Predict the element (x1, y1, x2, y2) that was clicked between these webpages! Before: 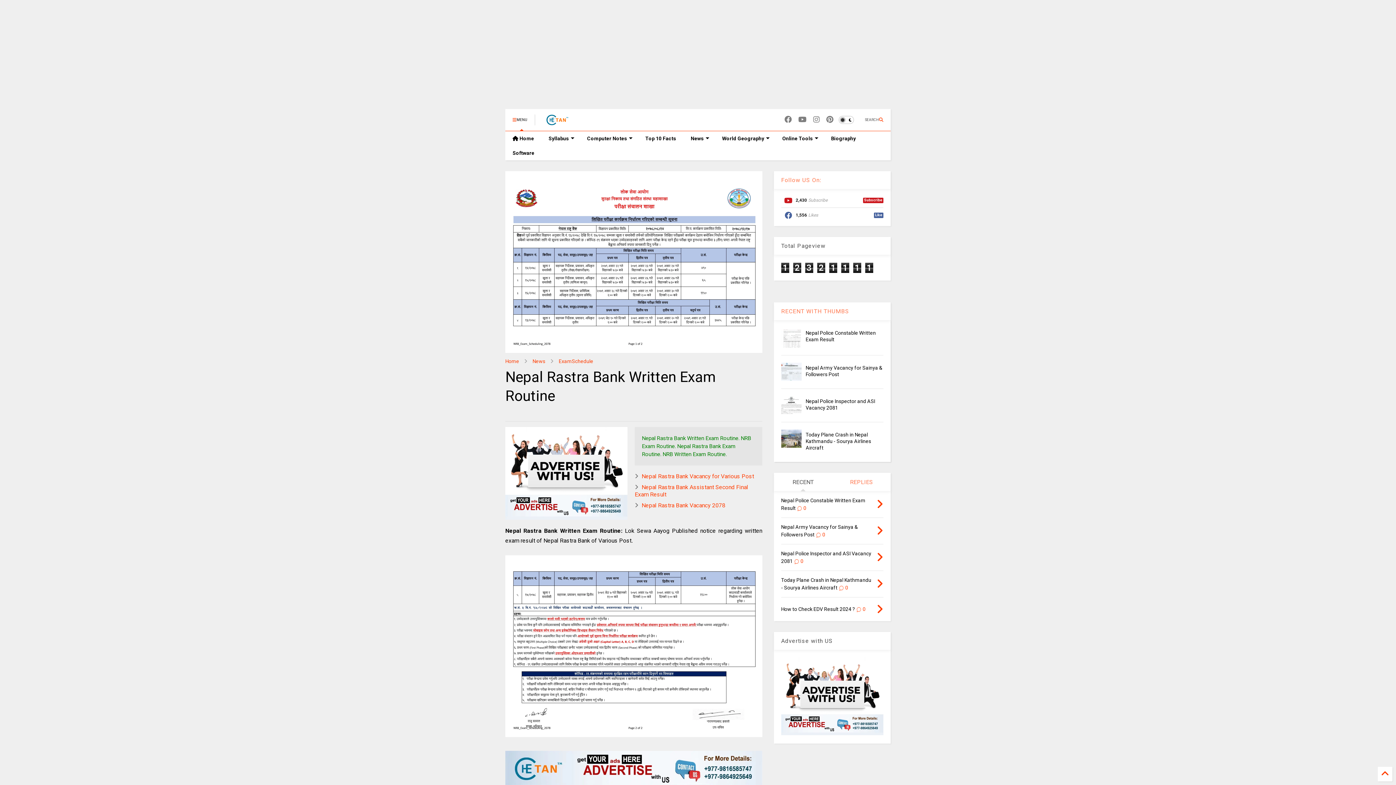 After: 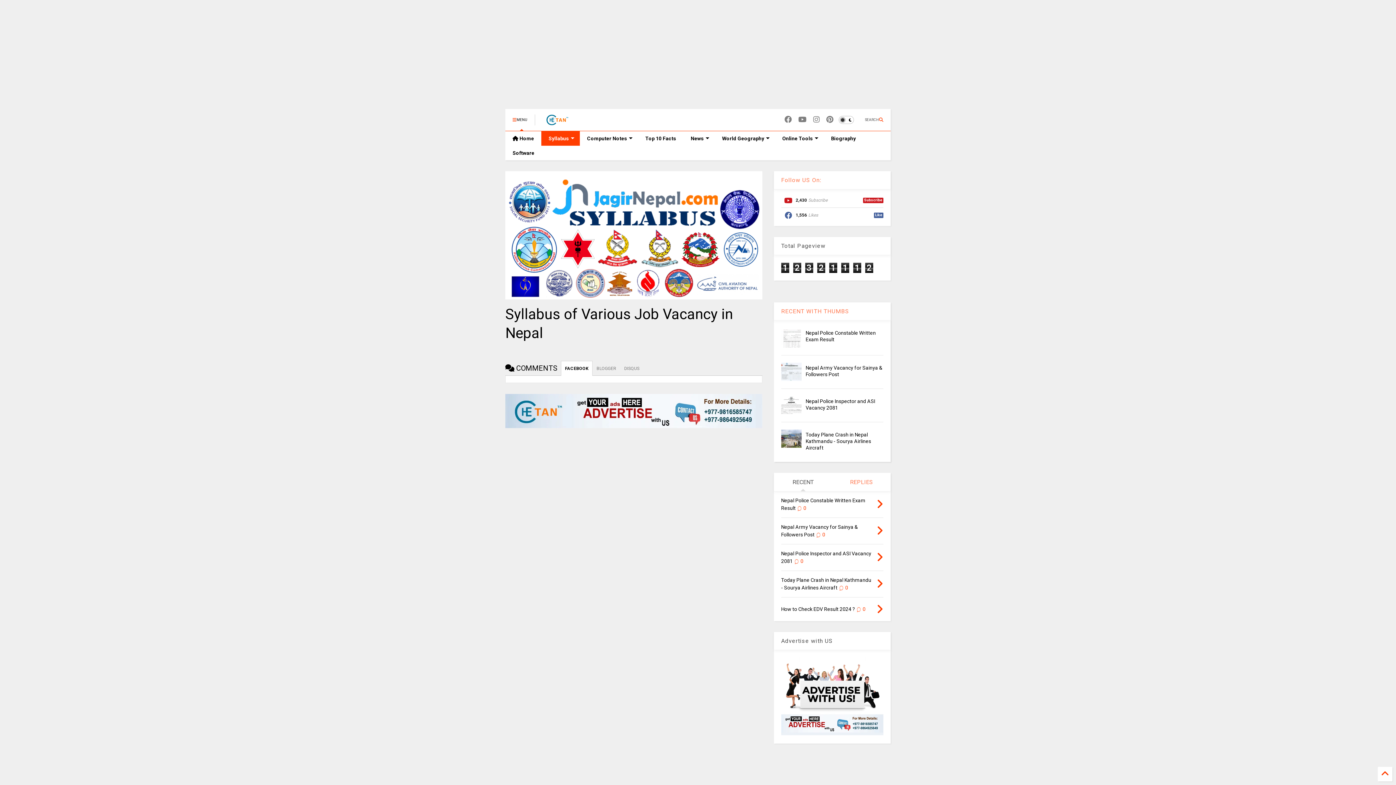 Action: bbox: (541, 131, 580, 145) label: Syllabus